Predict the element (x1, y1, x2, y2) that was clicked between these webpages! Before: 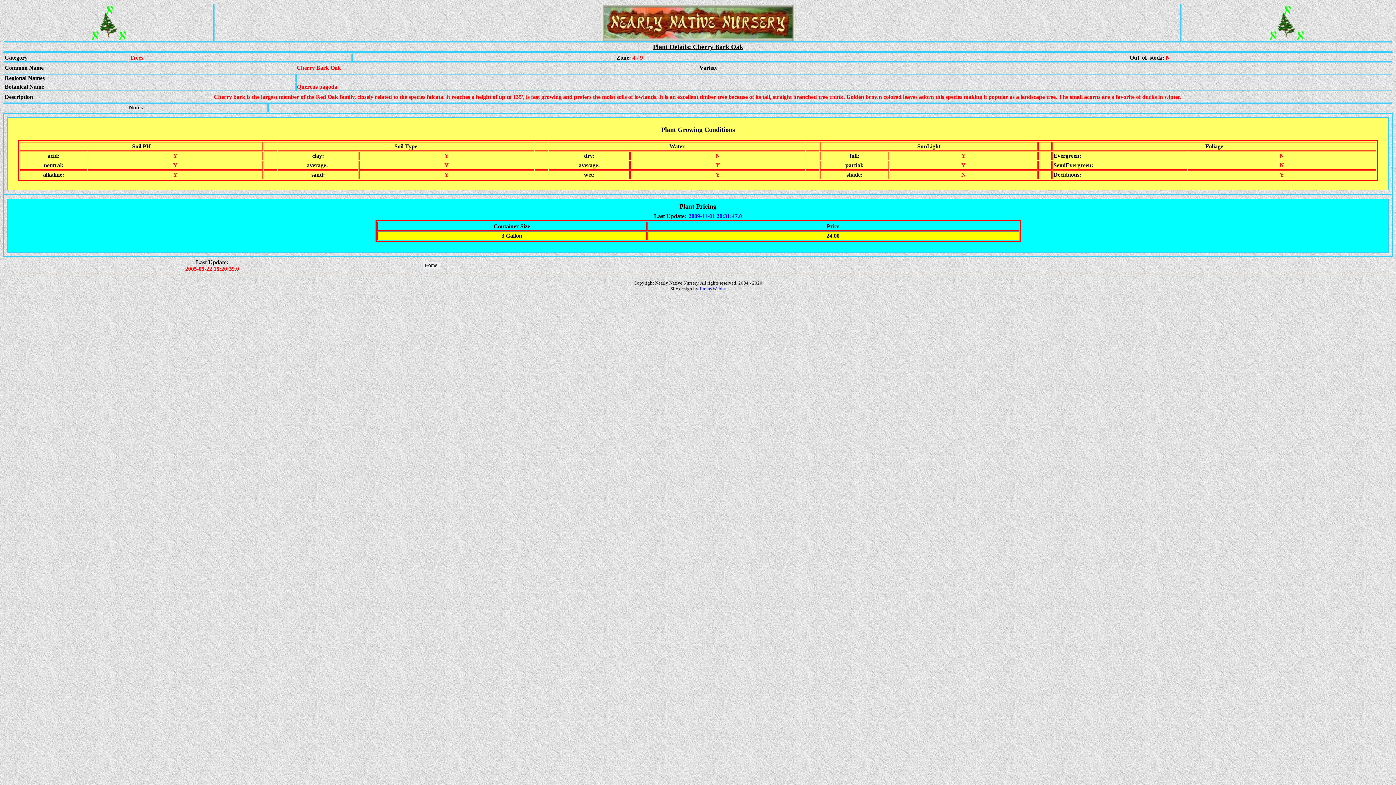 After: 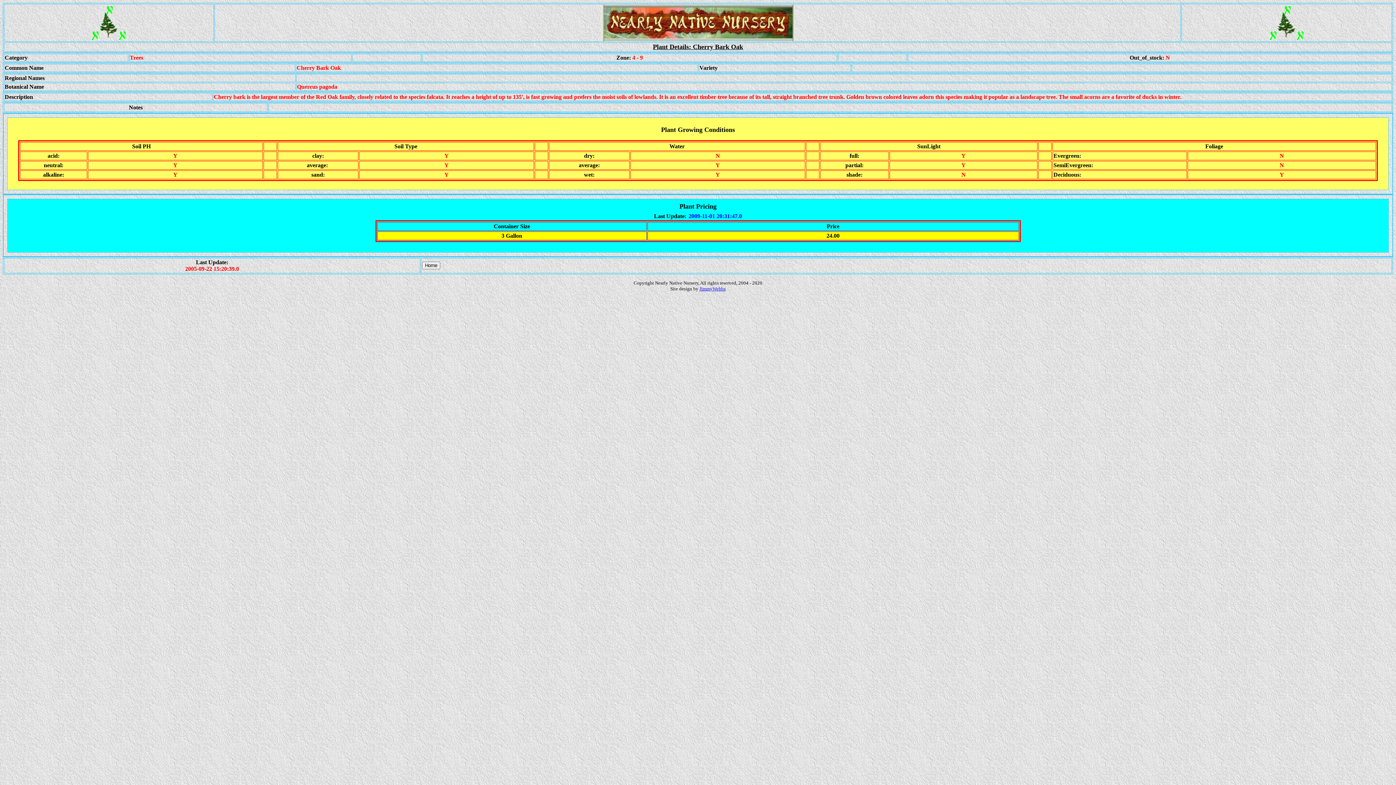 Action: bbox: (699, 286, 725, 291) label: JimmyWebbs